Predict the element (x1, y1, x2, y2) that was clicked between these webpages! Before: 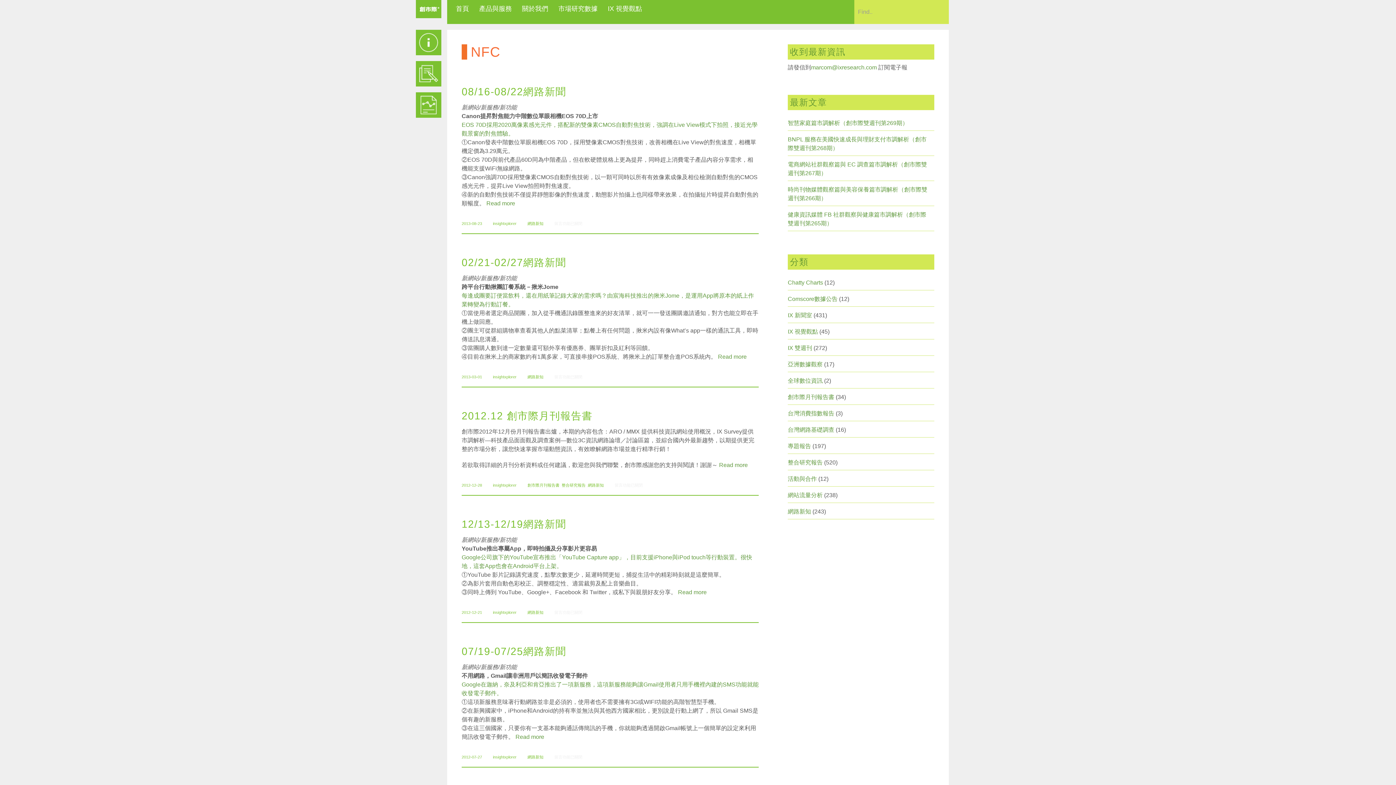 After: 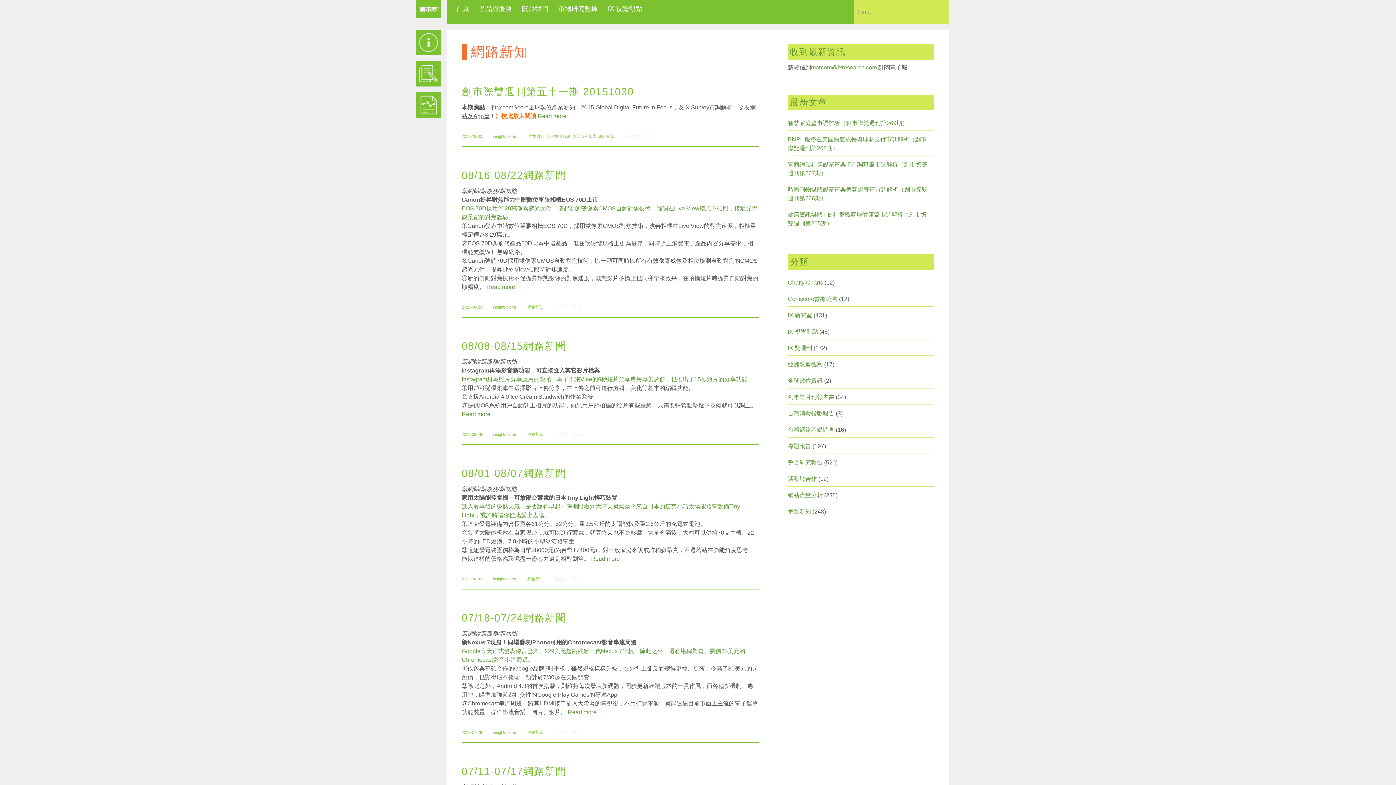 Action: label: 網路新知 bbox: (588, 483, 604, 487)